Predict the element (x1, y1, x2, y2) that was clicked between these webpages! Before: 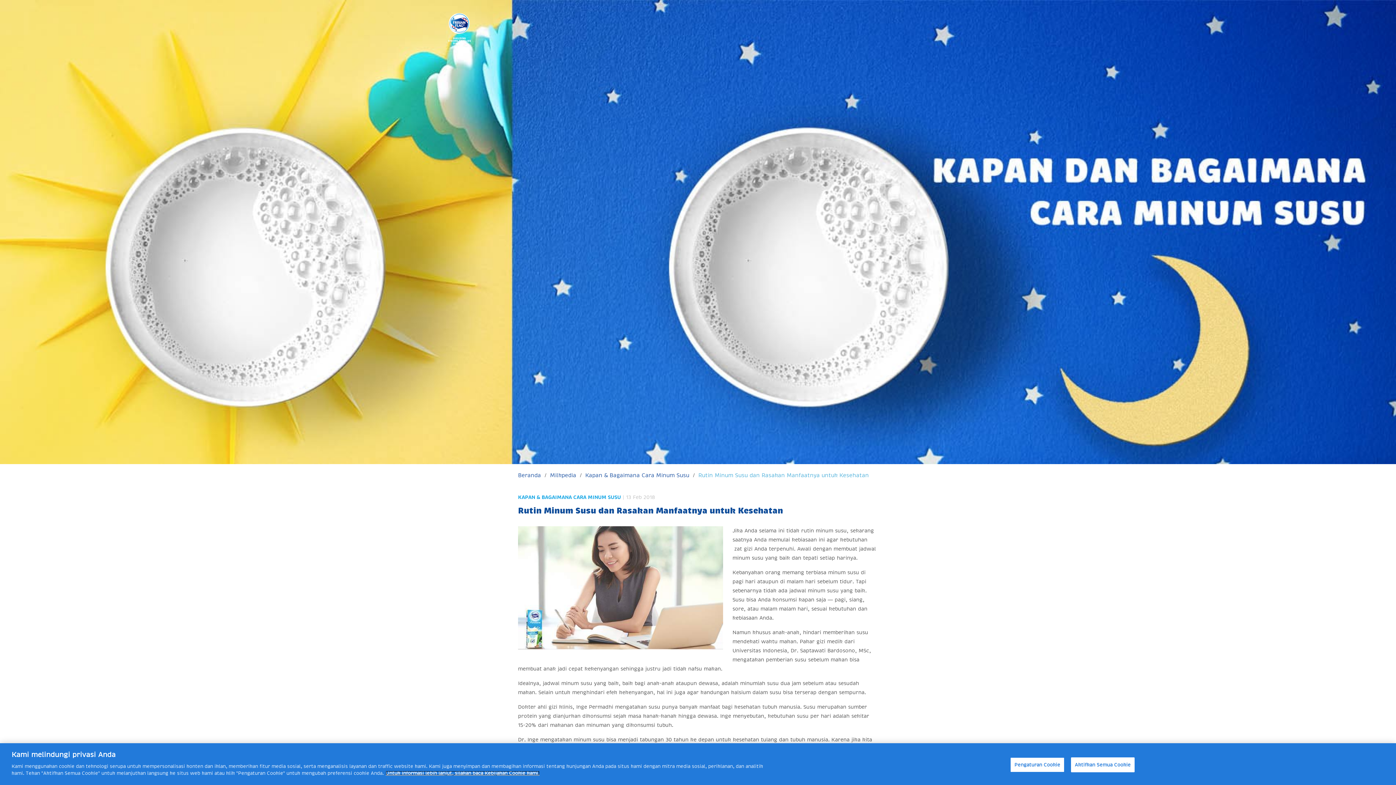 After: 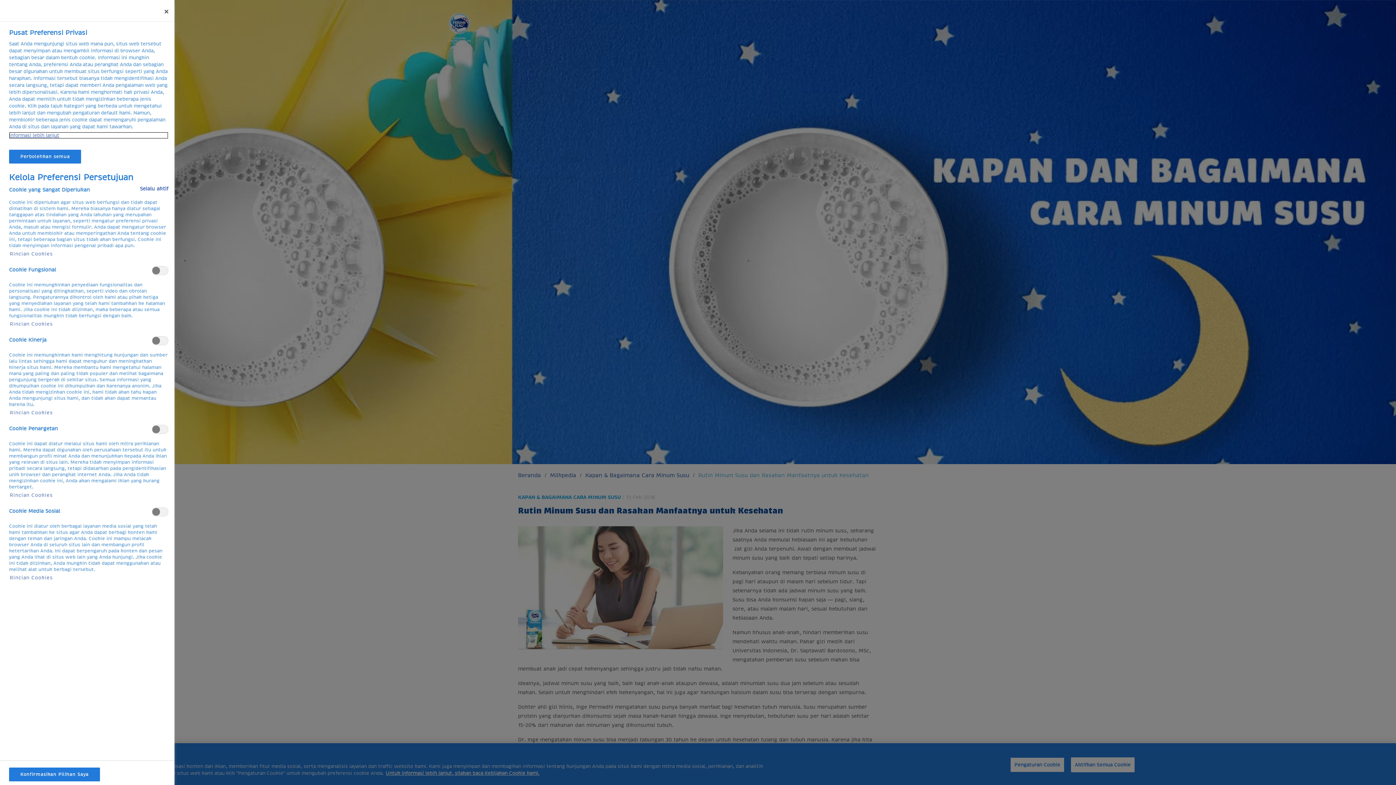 Action: bbox: (1010, 757, 1064, 772) label: Pengaturan Cookie